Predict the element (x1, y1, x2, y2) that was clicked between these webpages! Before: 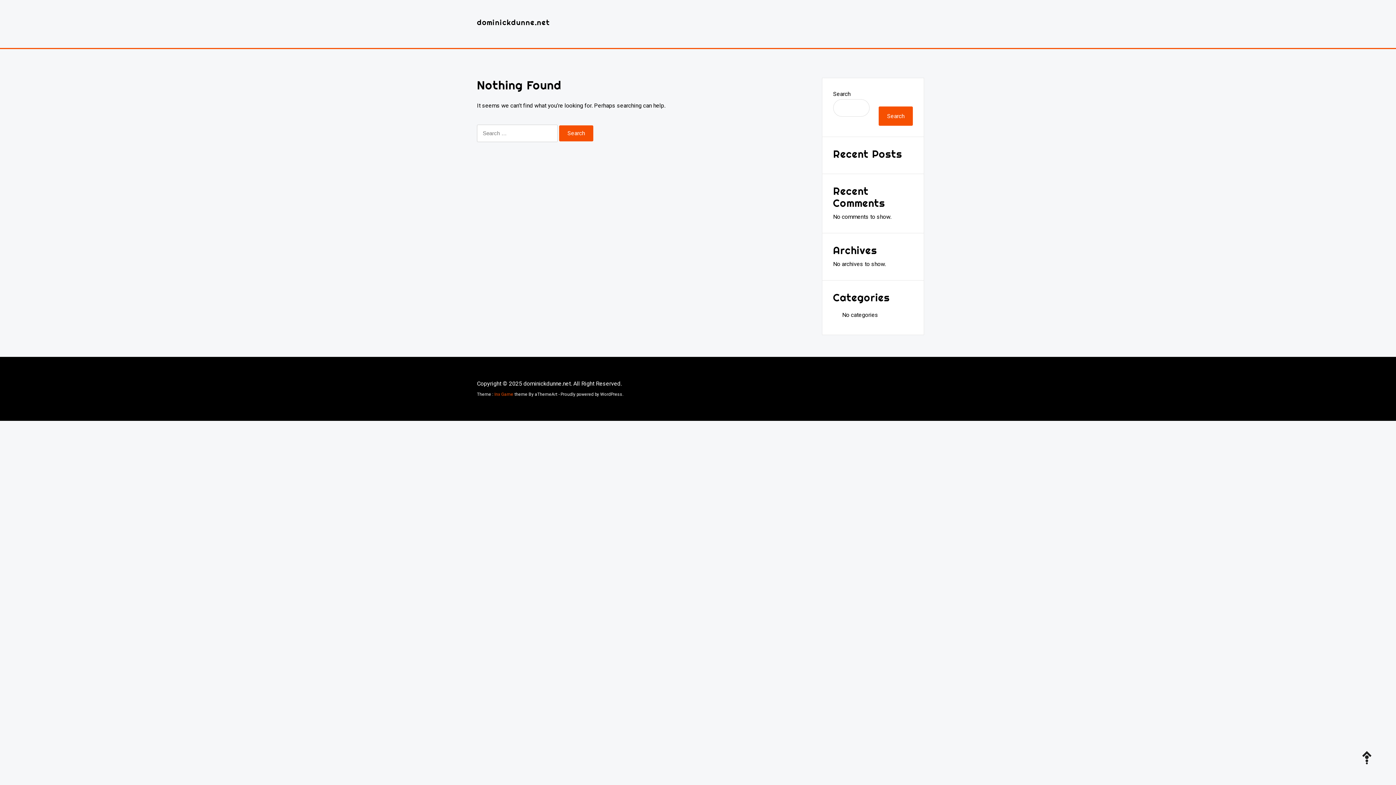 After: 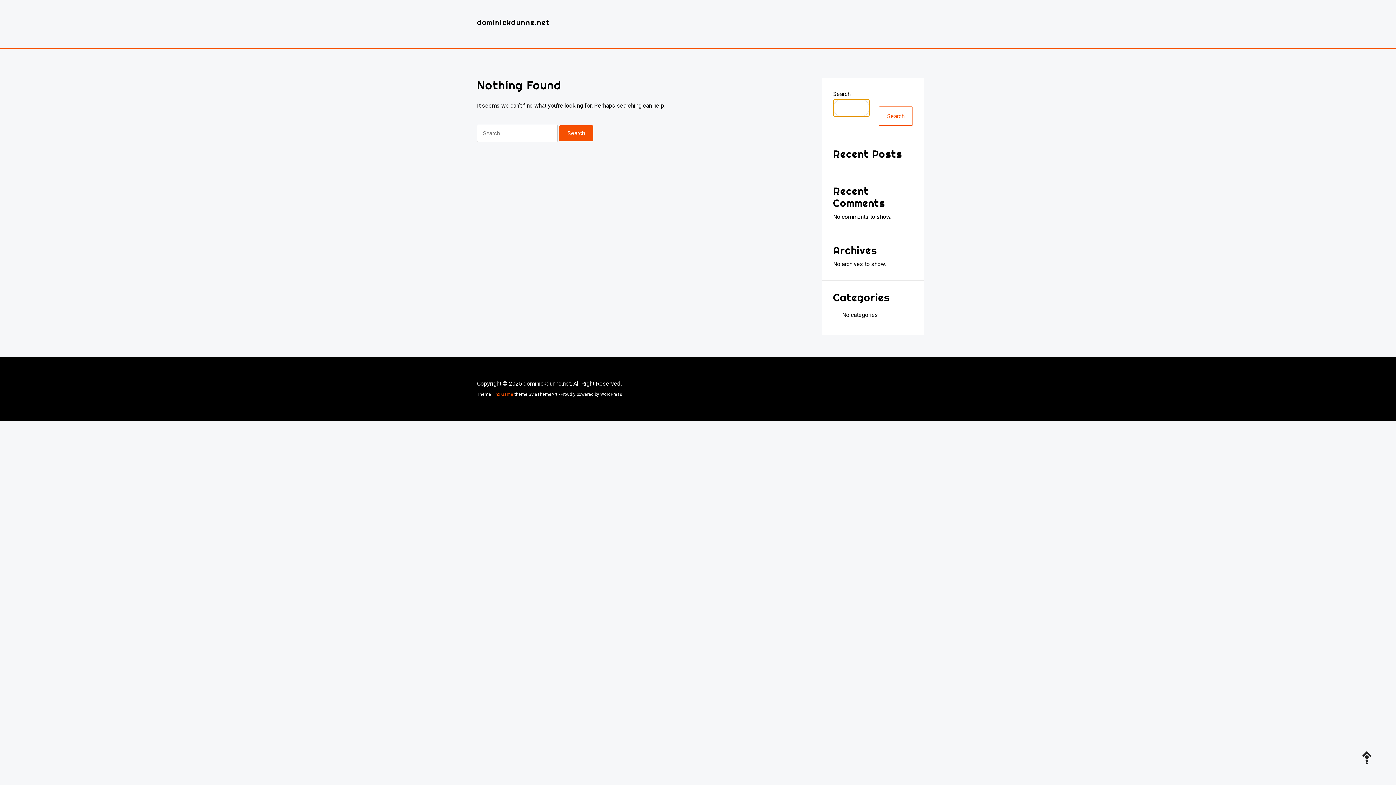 Action: label: Search bbox: (878, 106, 913, 125)